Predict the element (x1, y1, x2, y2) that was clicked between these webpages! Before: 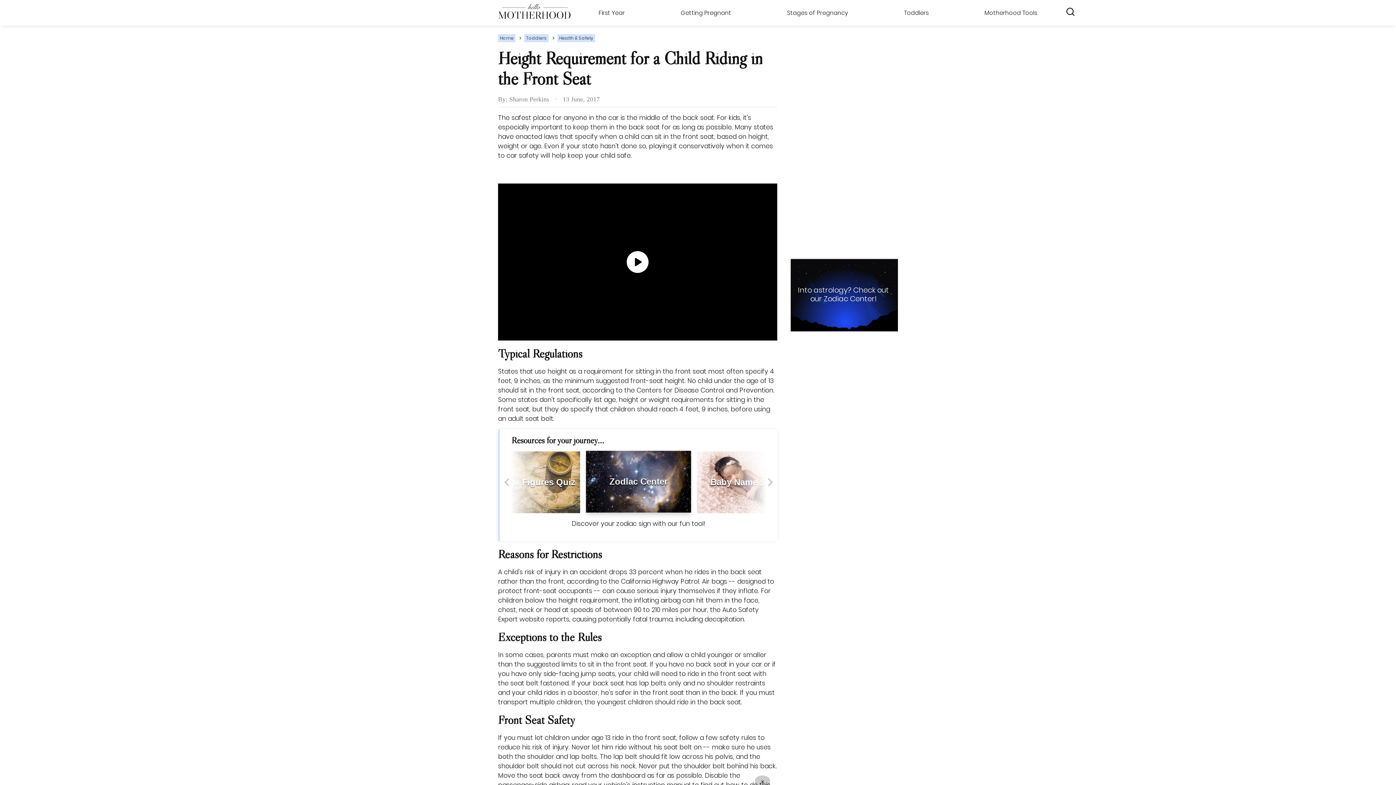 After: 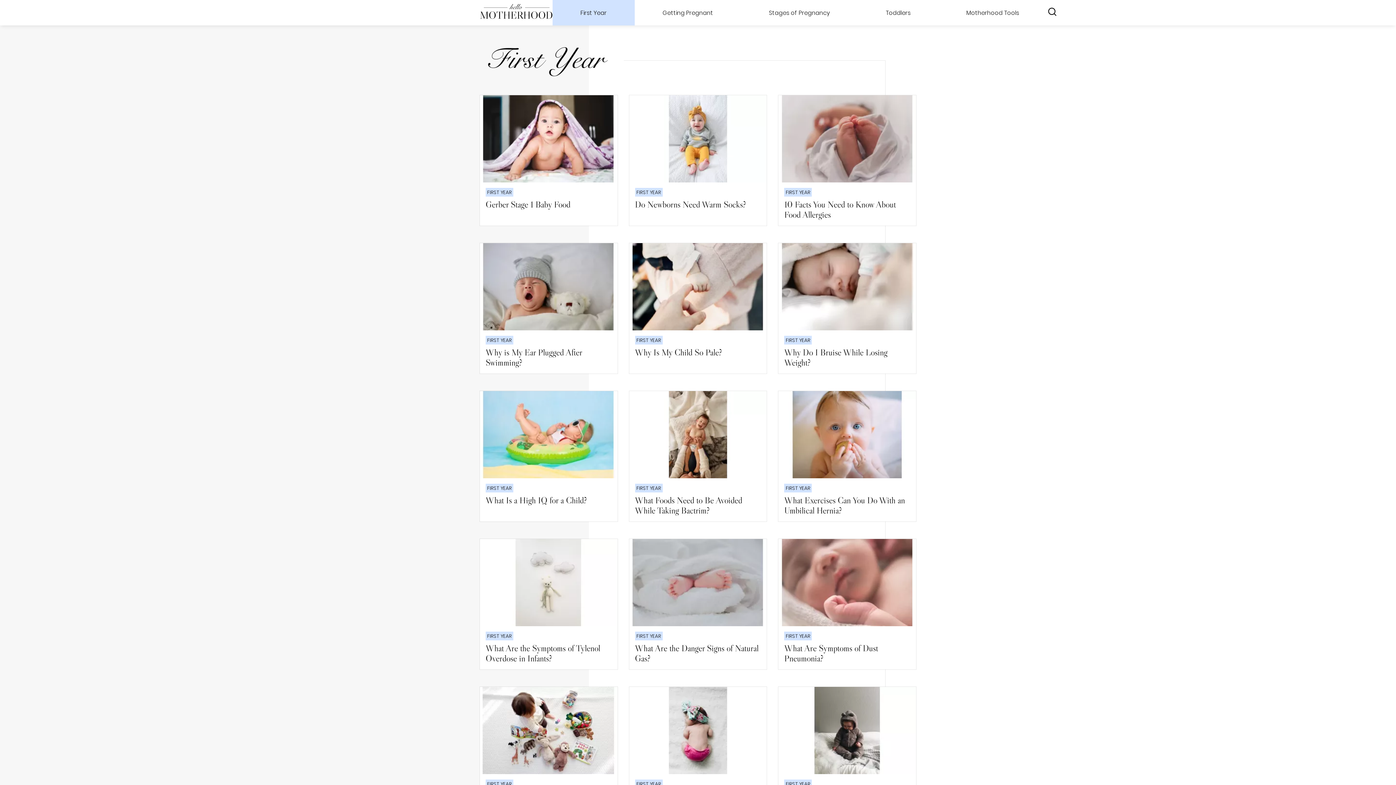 Action: bbox: (570, 8, 652, 17) label: First Year